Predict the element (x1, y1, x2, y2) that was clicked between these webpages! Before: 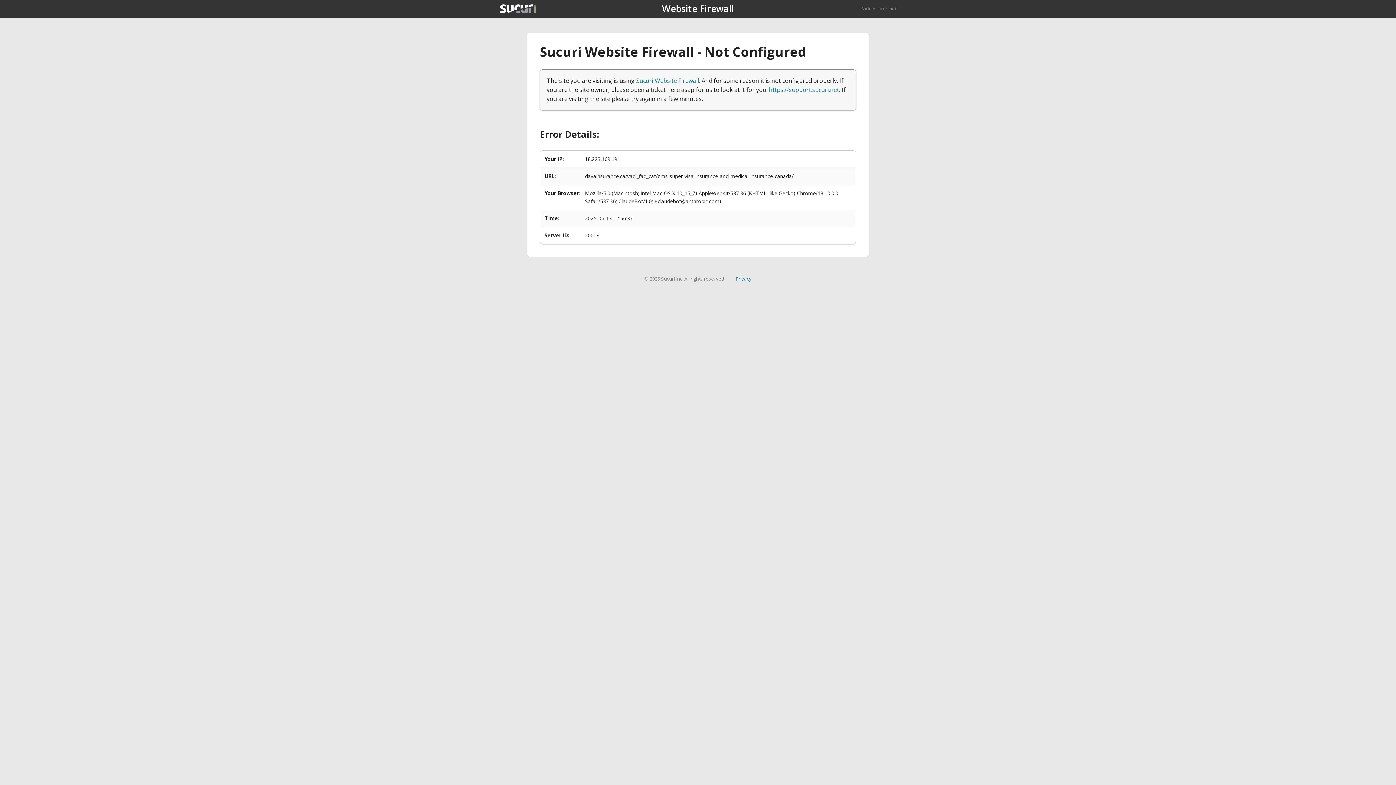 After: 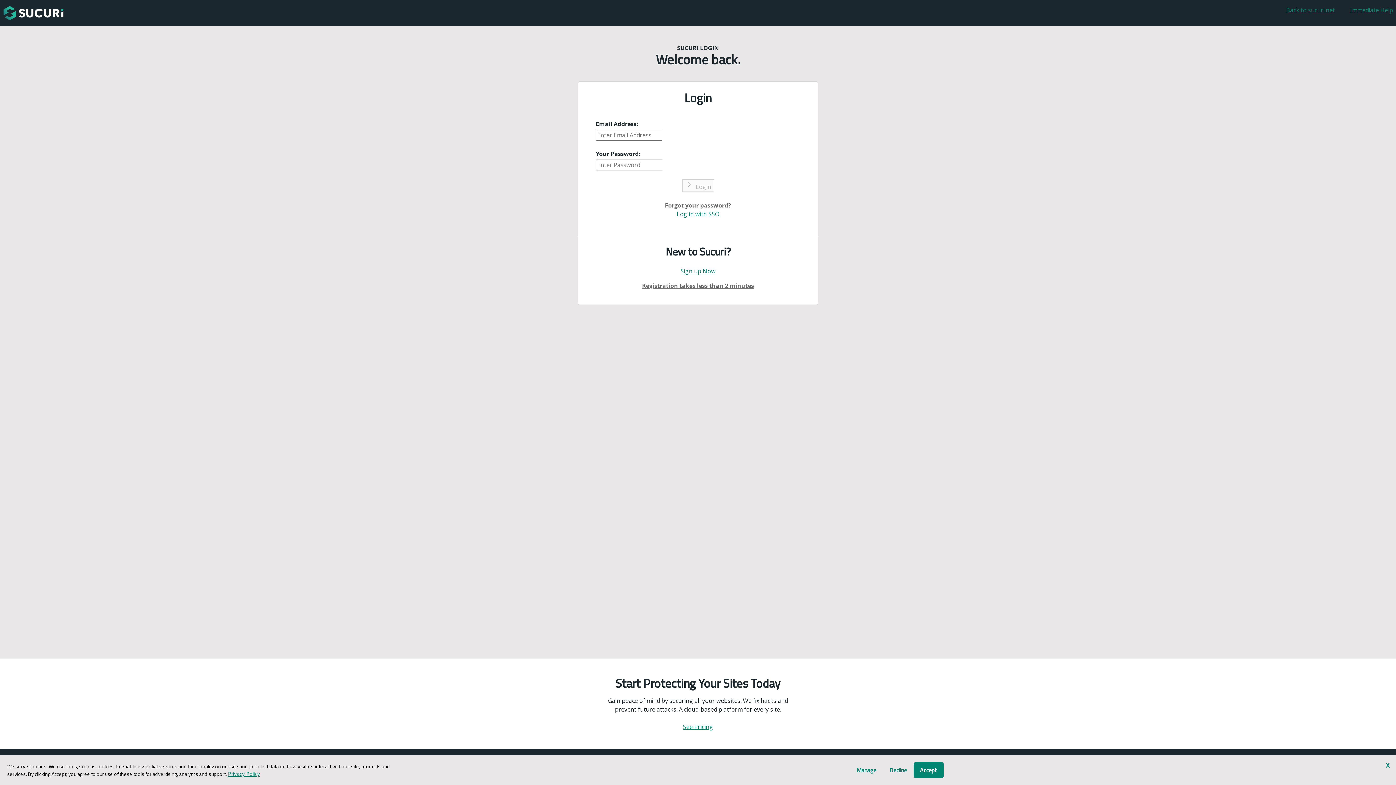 Action: label: https://support.sucuri.net bbox: (769, 85, 839, 93)